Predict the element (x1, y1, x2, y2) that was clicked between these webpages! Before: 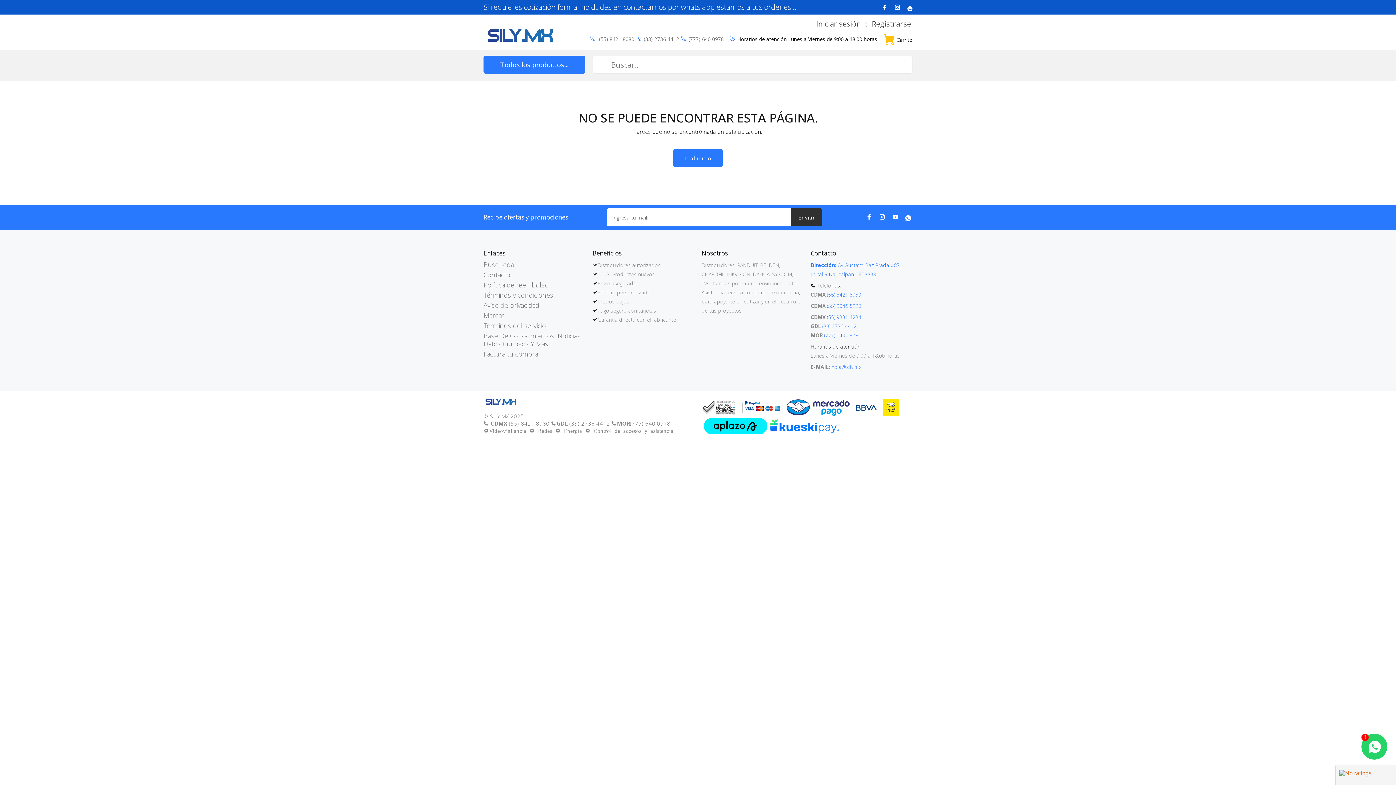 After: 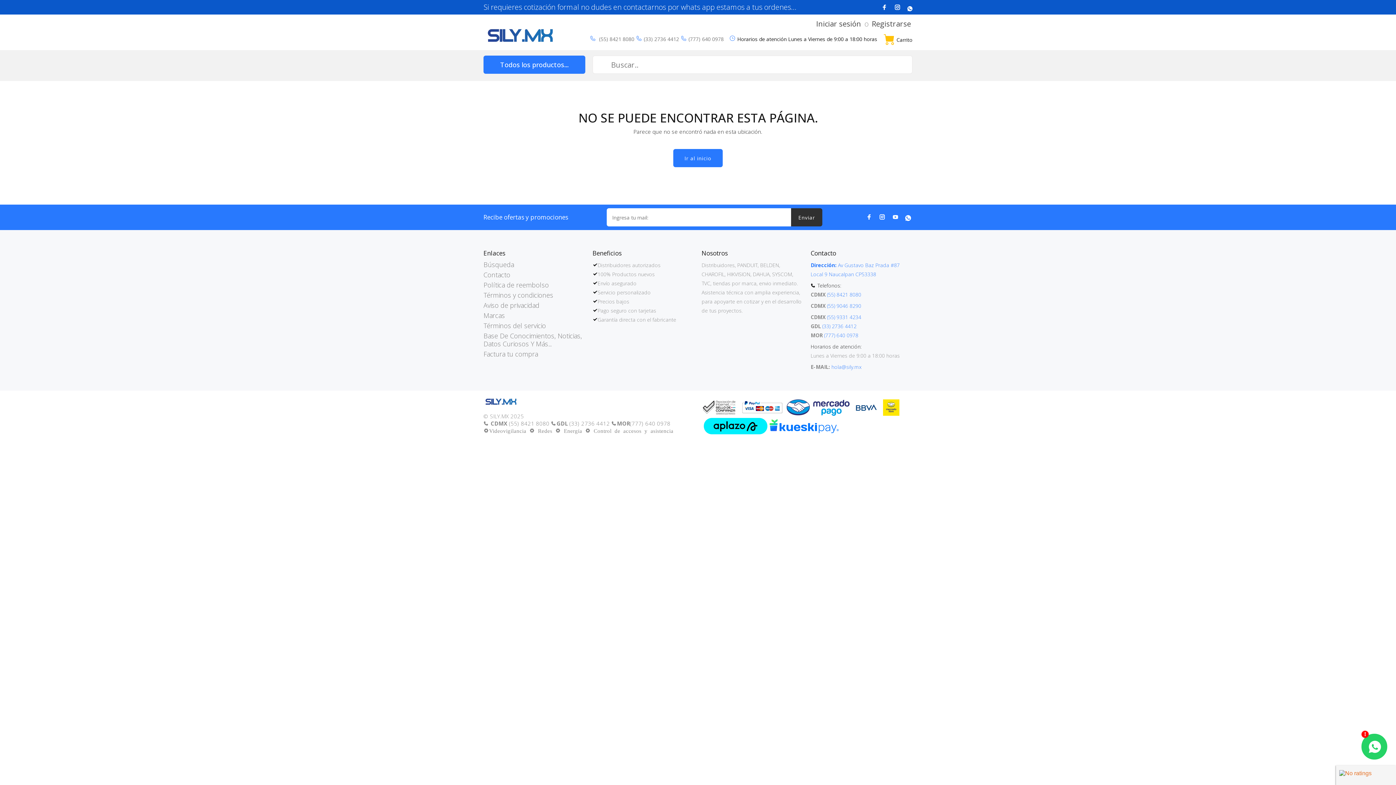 Action: bbox: (893, 2, 902, 12)